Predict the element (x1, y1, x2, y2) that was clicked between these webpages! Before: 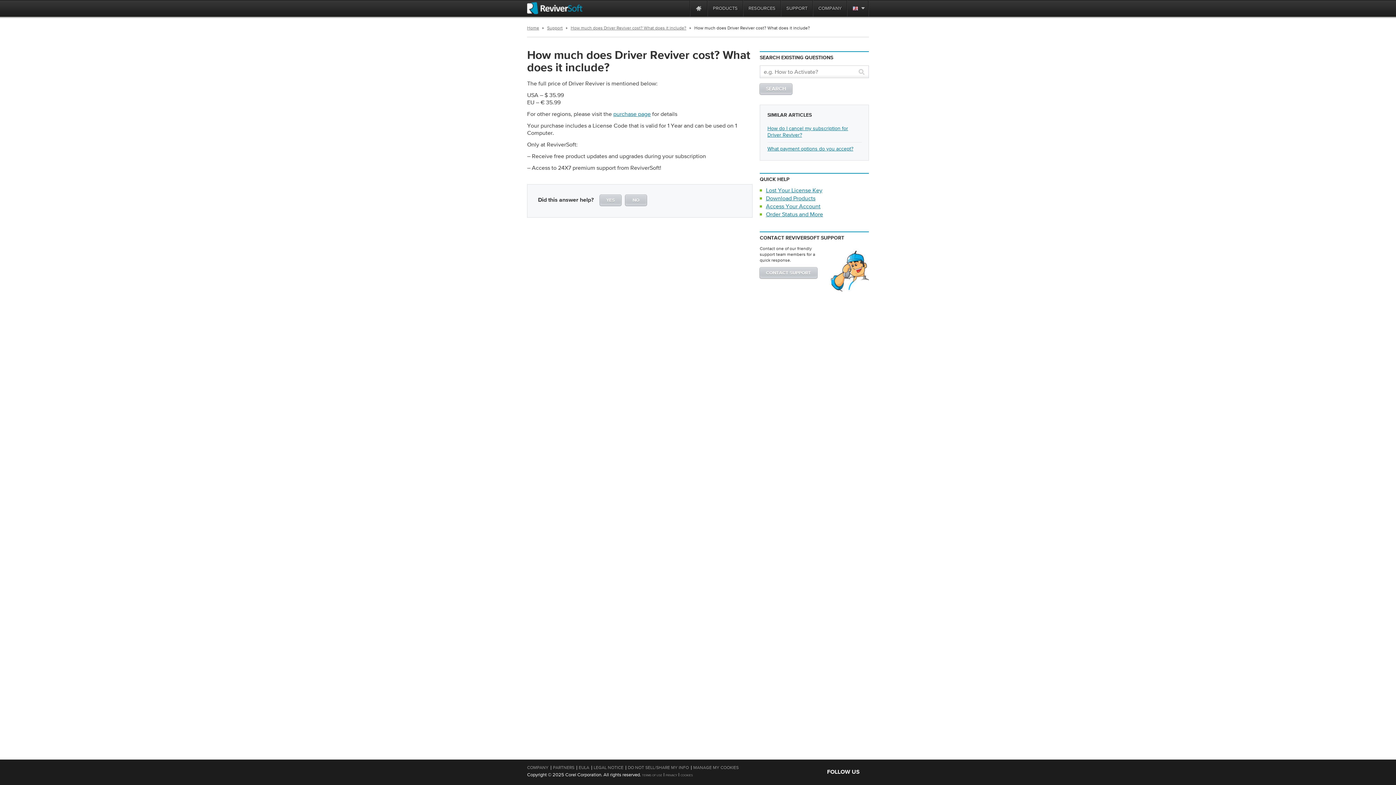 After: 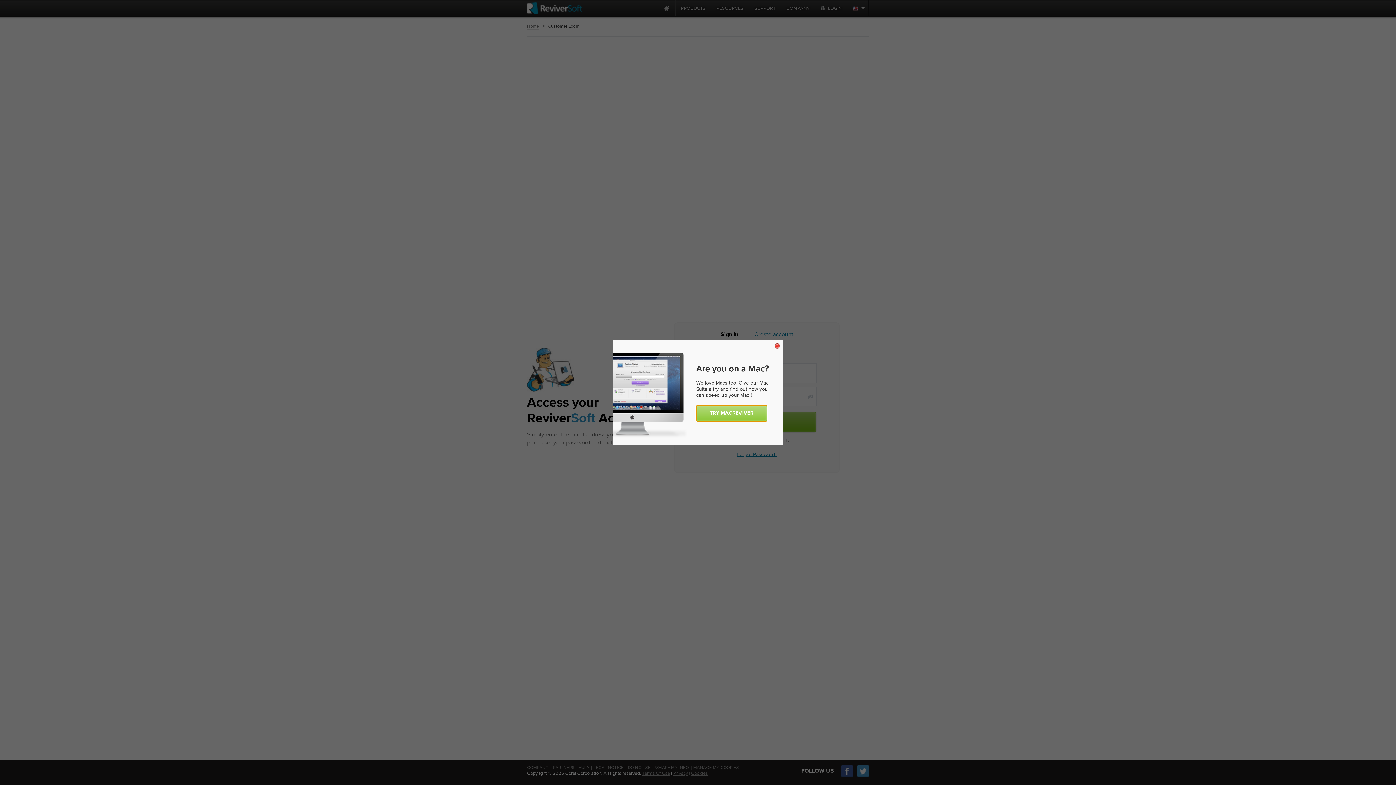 Action: label: Access Your Account bbox: (766, 202, 820, 209)